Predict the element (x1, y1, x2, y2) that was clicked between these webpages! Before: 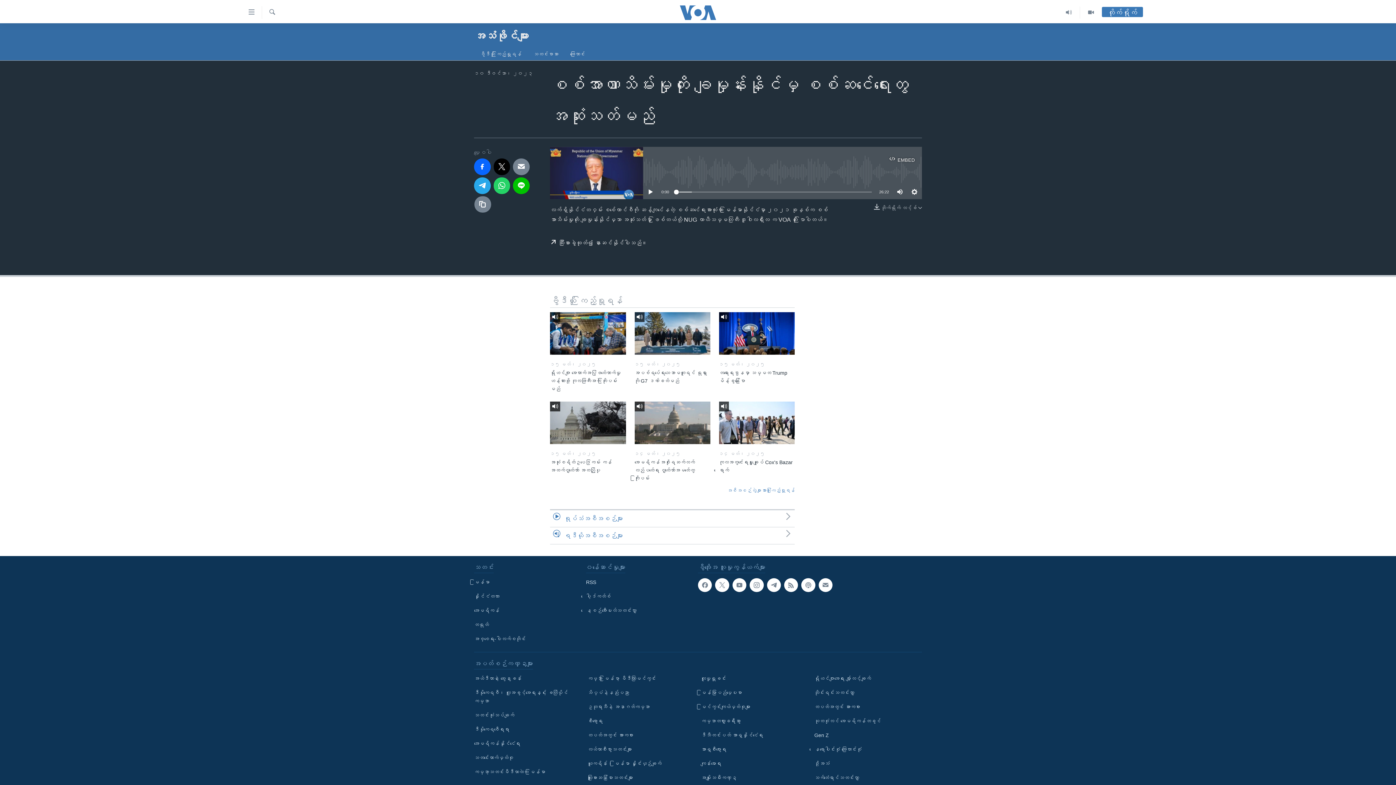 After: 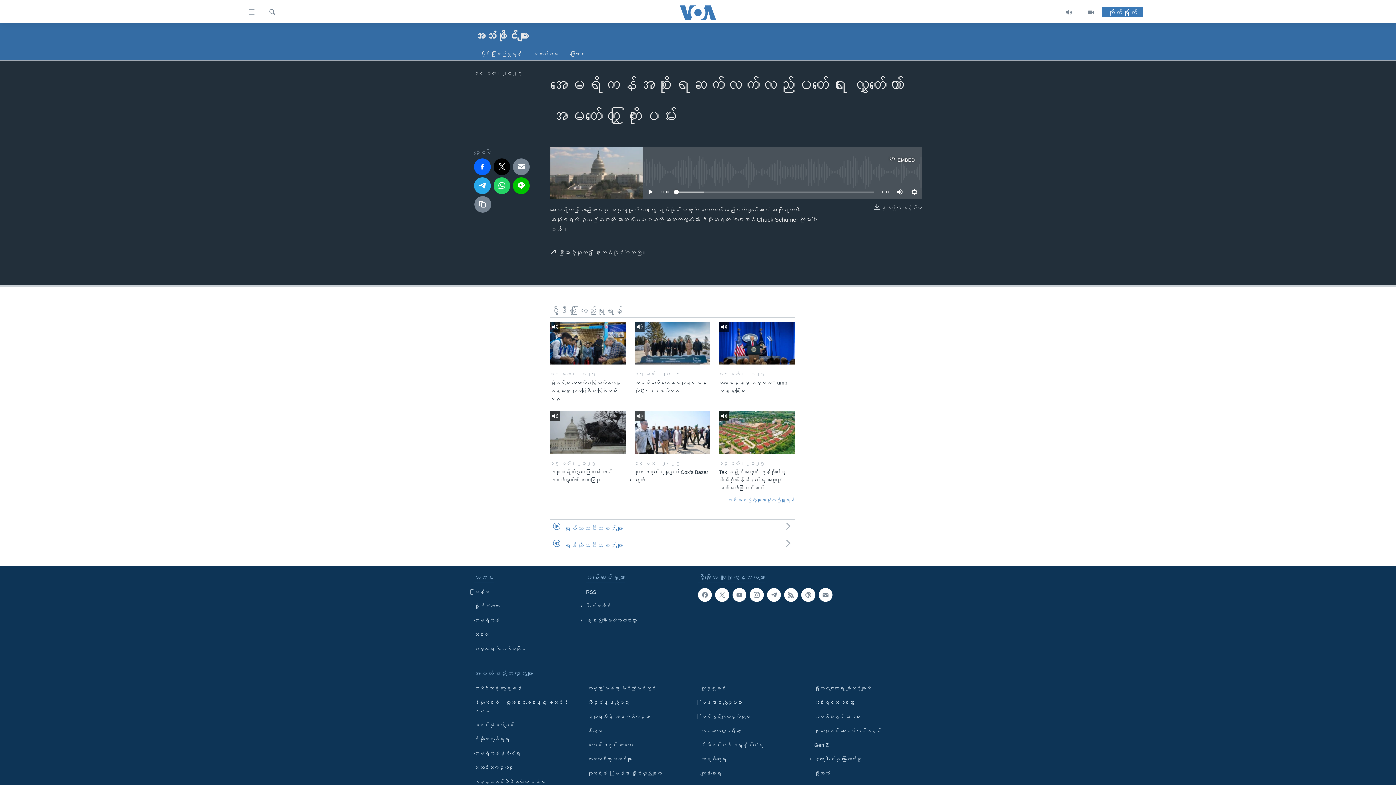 Action: bbox: (634, 401, 710, 444)